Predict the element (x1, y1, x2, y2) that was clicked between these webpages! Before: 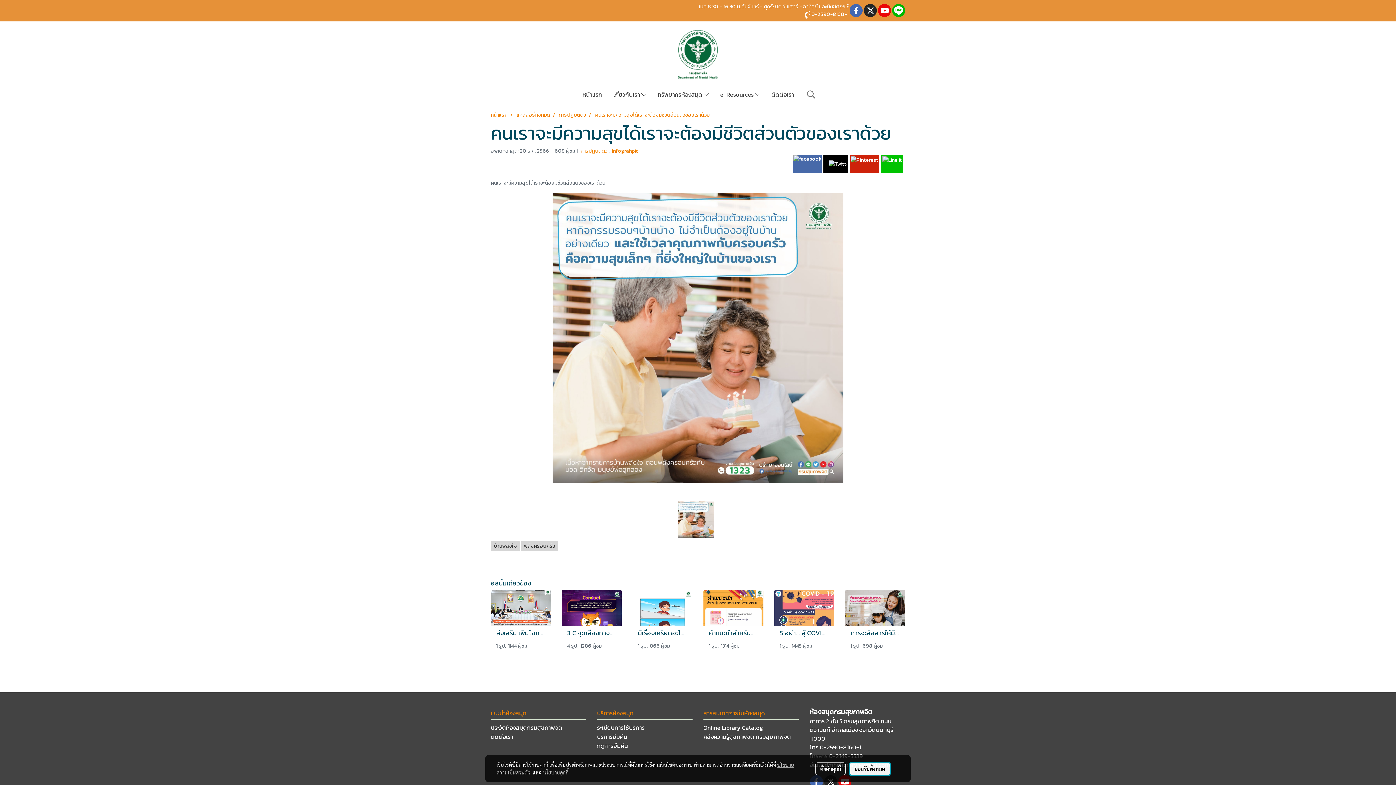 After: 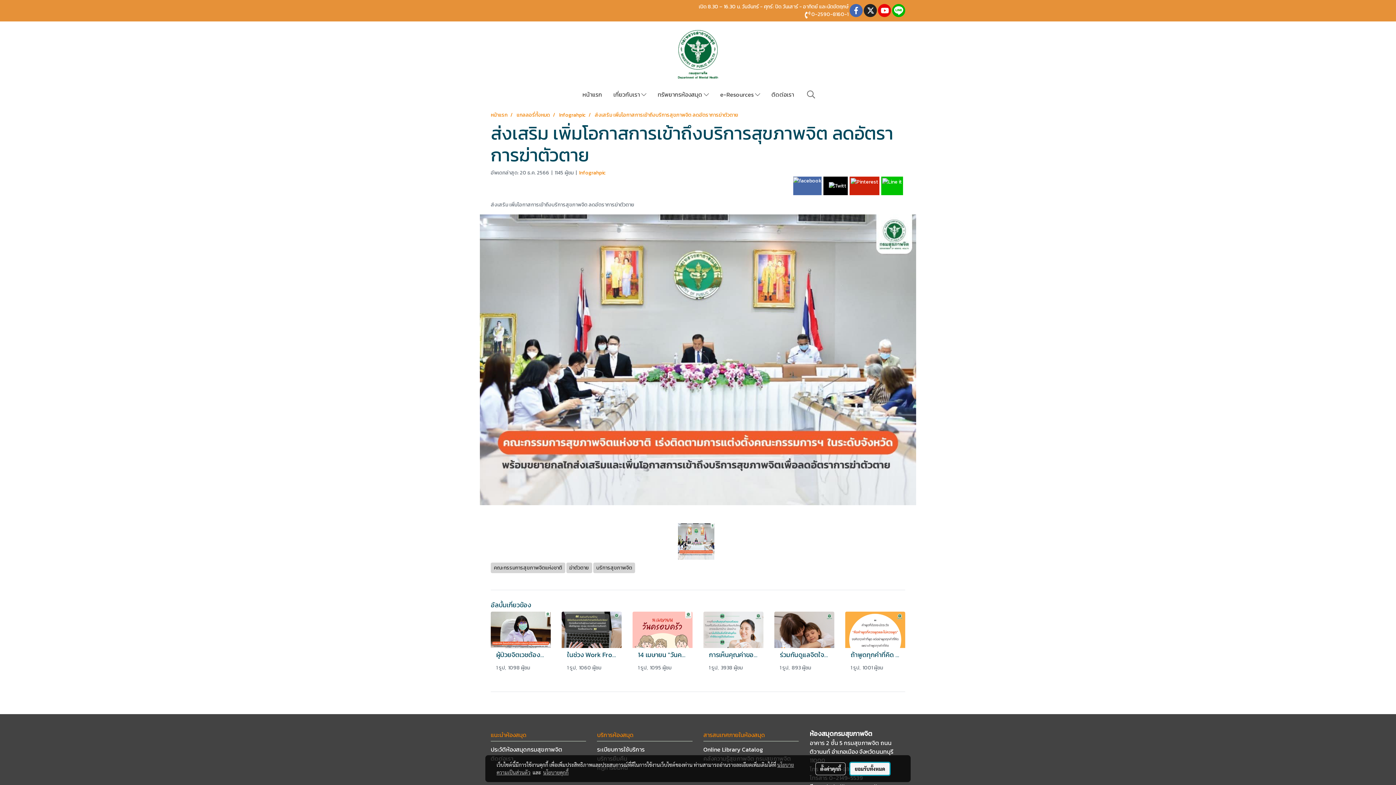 Action: bbox: (490, 606, 550, 613)